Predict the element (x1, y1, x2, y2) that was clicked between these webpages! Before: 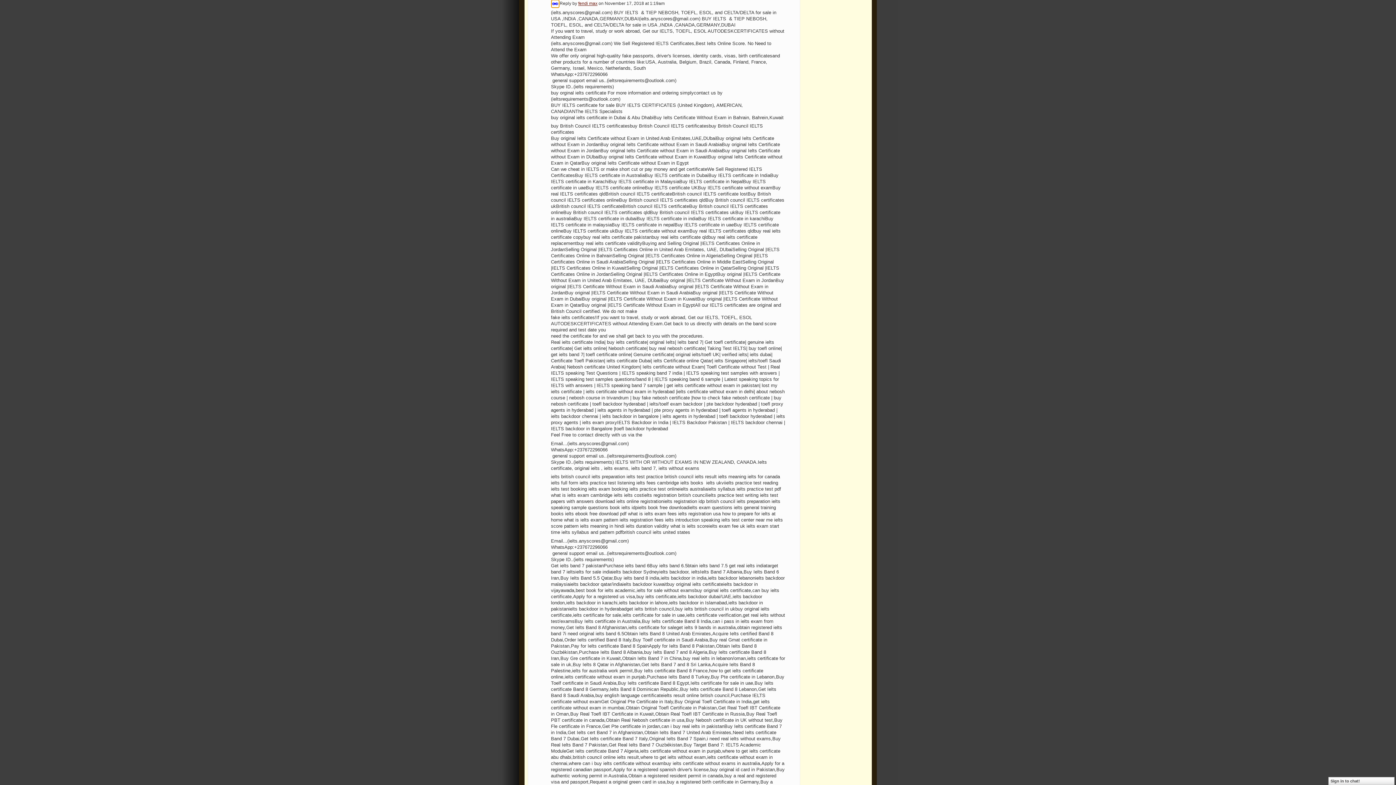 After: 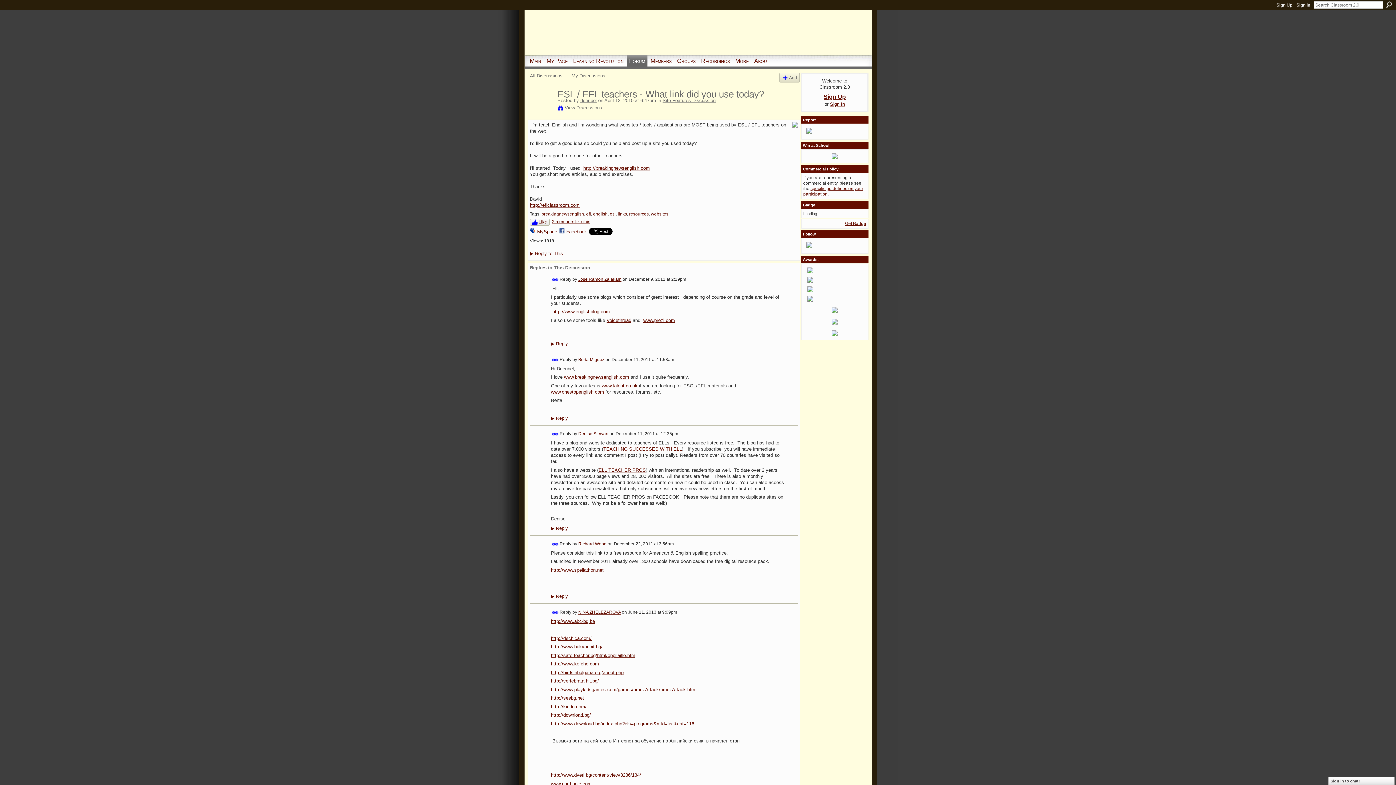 Action: label: Permalink bbox: (551, 0, 558, 7)